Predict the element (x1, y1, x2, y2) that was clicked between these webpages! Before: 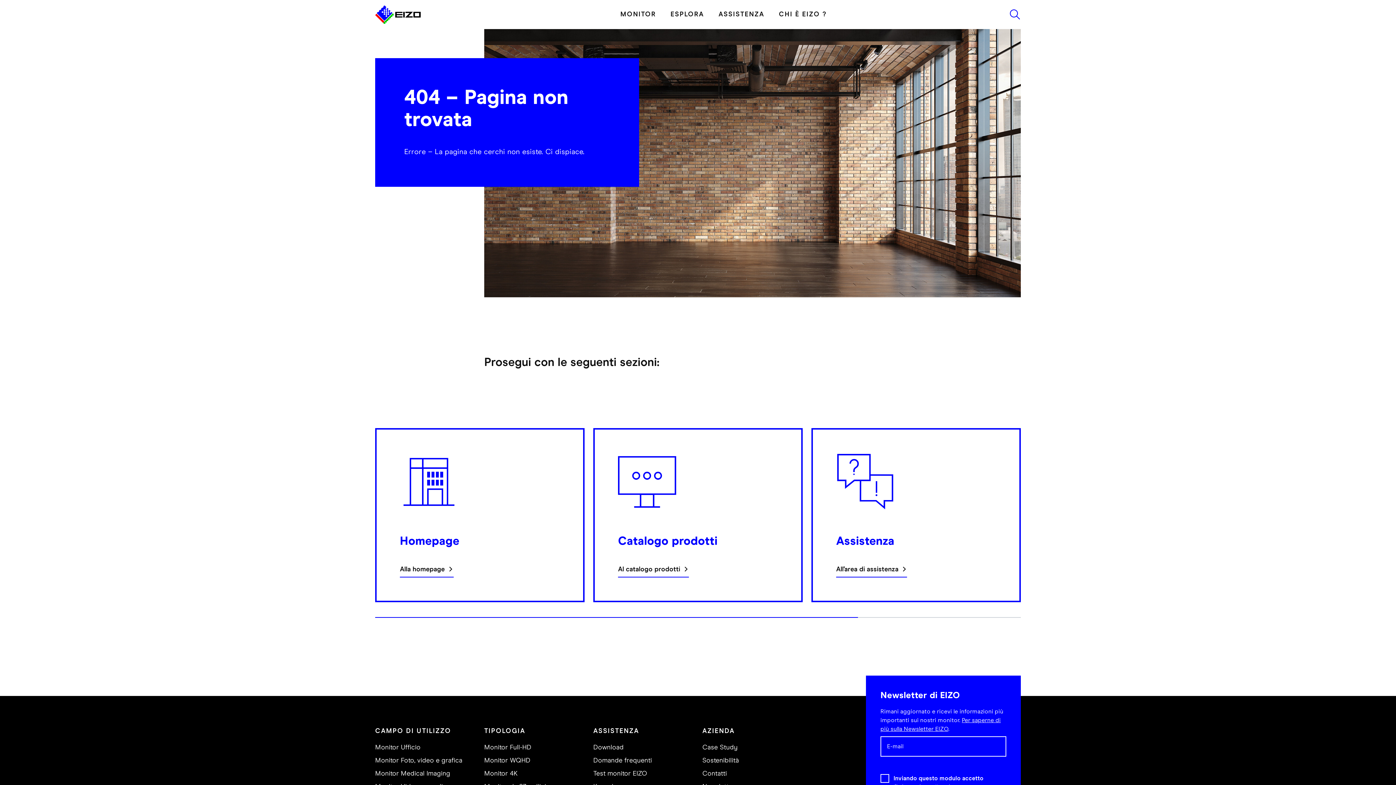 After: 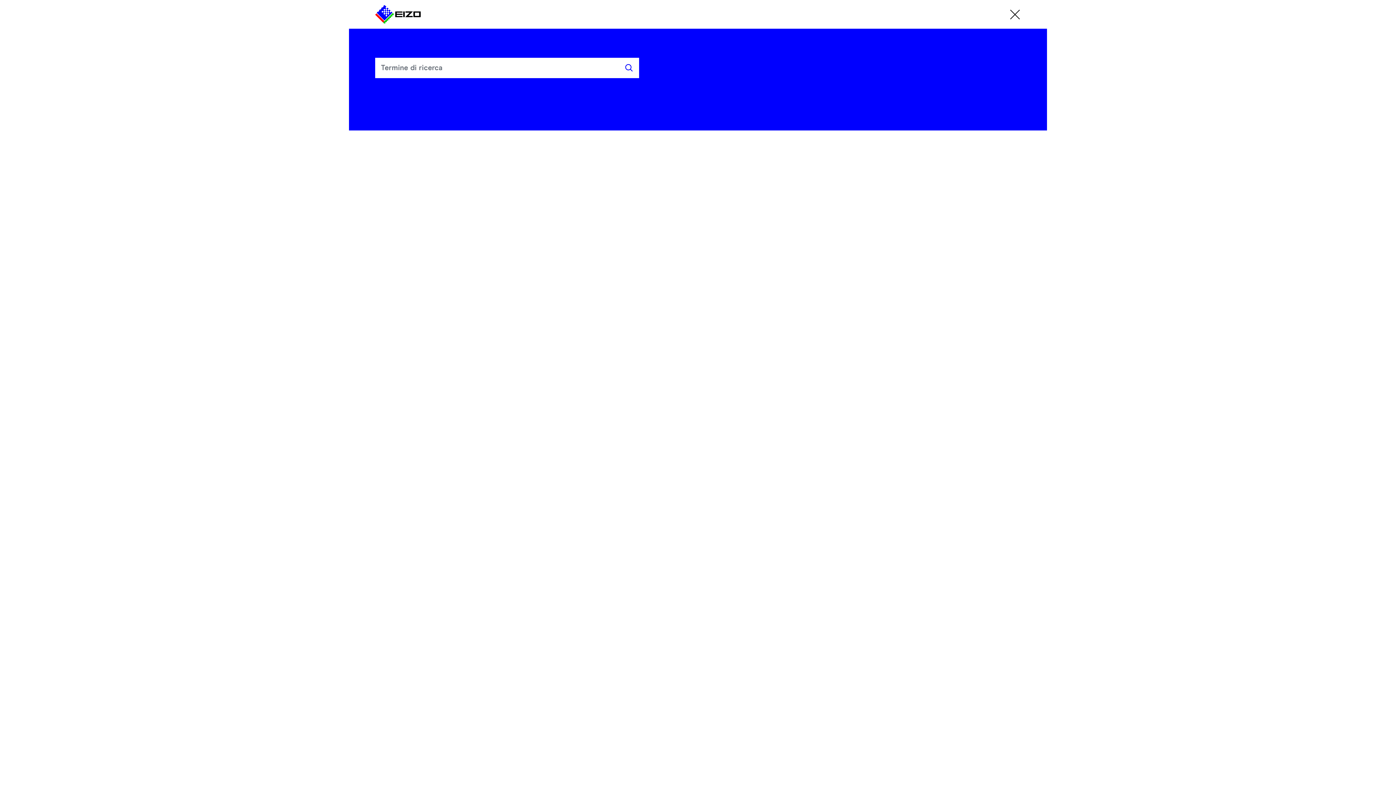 Action: bbox: (1003, 8, 1021, 20)